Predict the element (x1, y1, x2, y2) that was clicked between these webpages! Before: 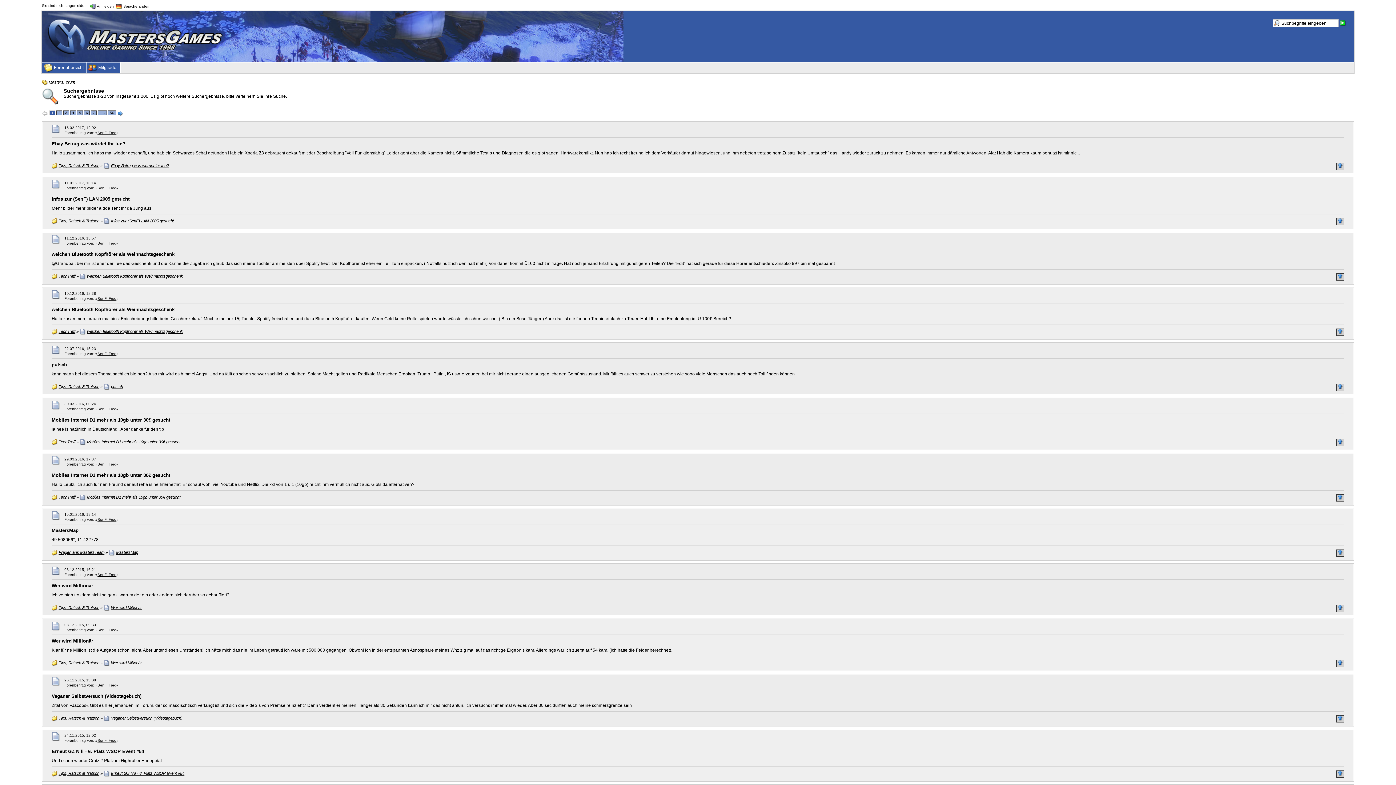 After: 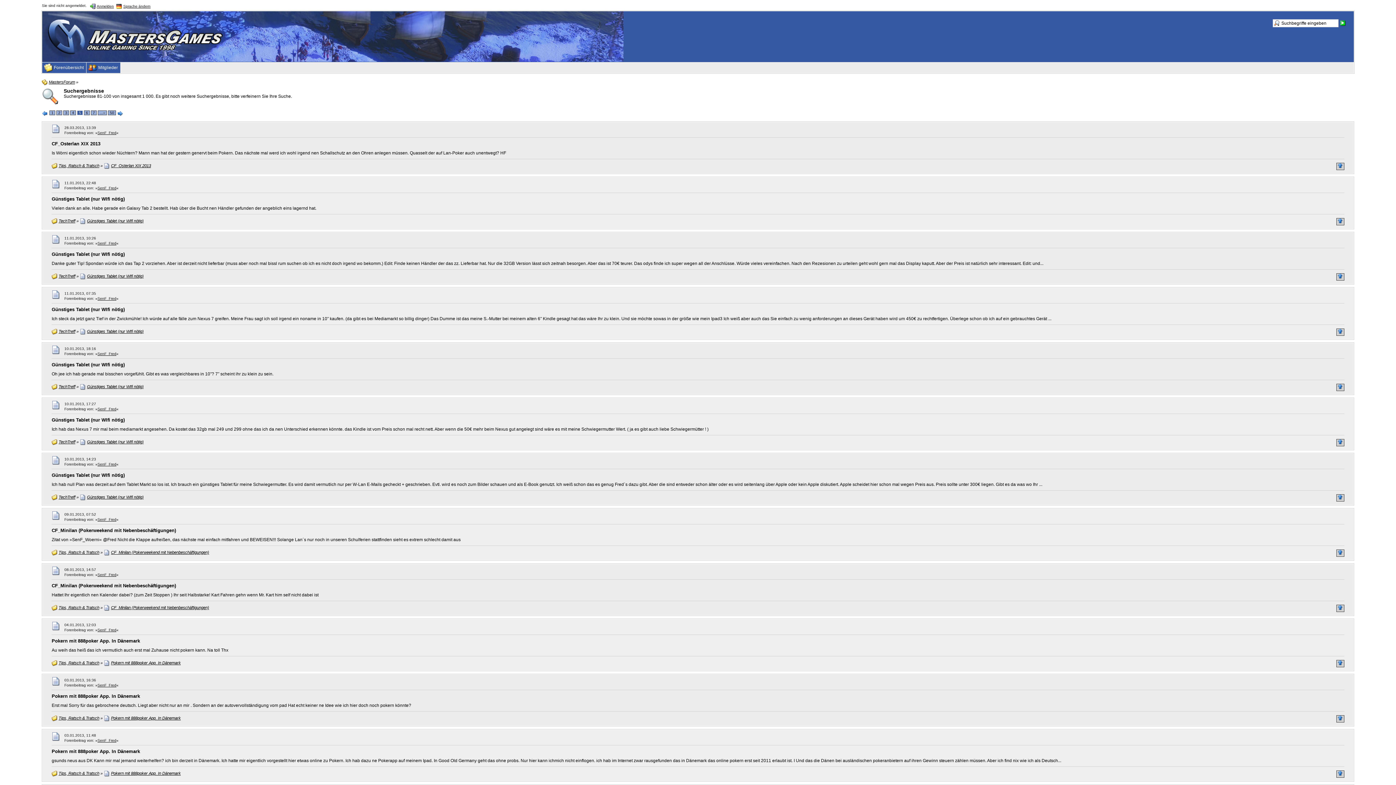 Action: bbox: (77, 110, 82, 114) label: 5